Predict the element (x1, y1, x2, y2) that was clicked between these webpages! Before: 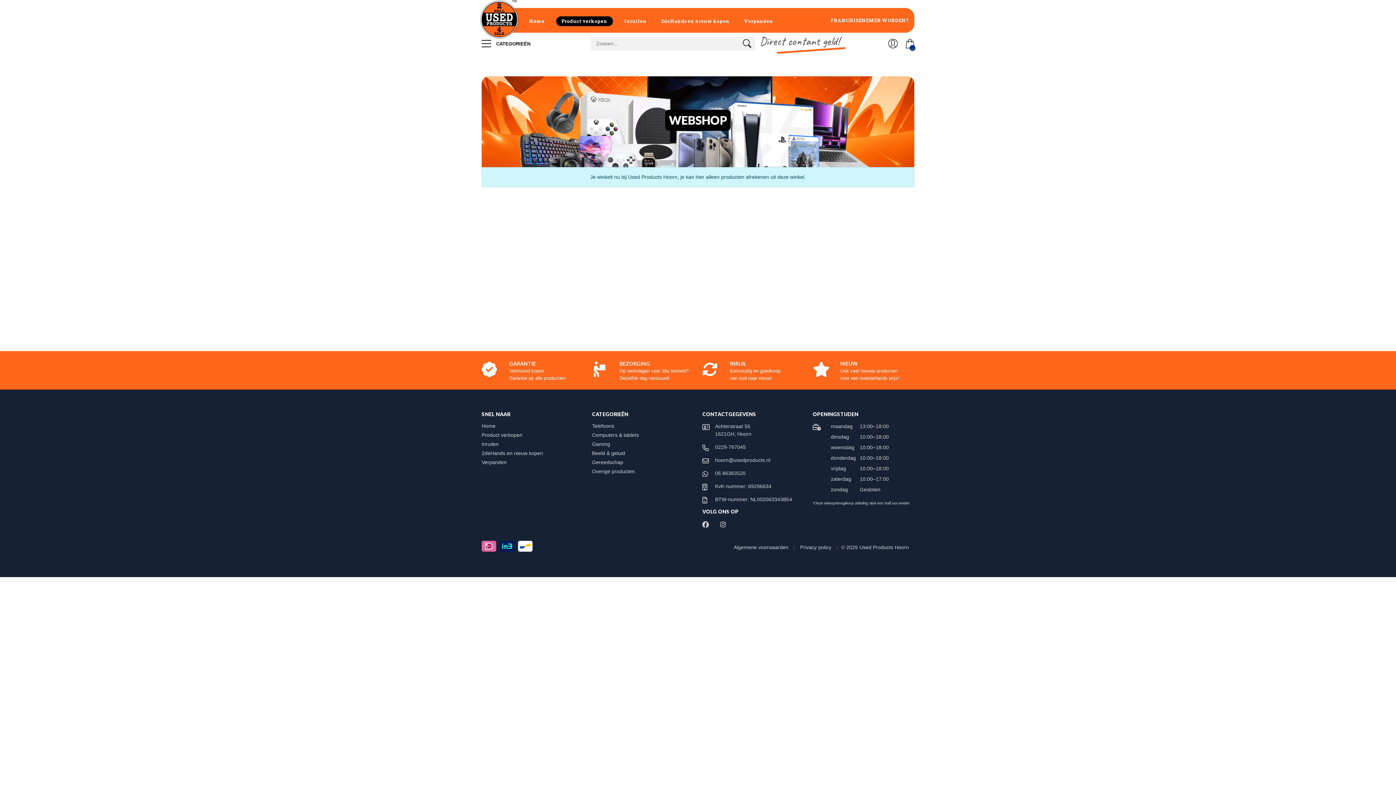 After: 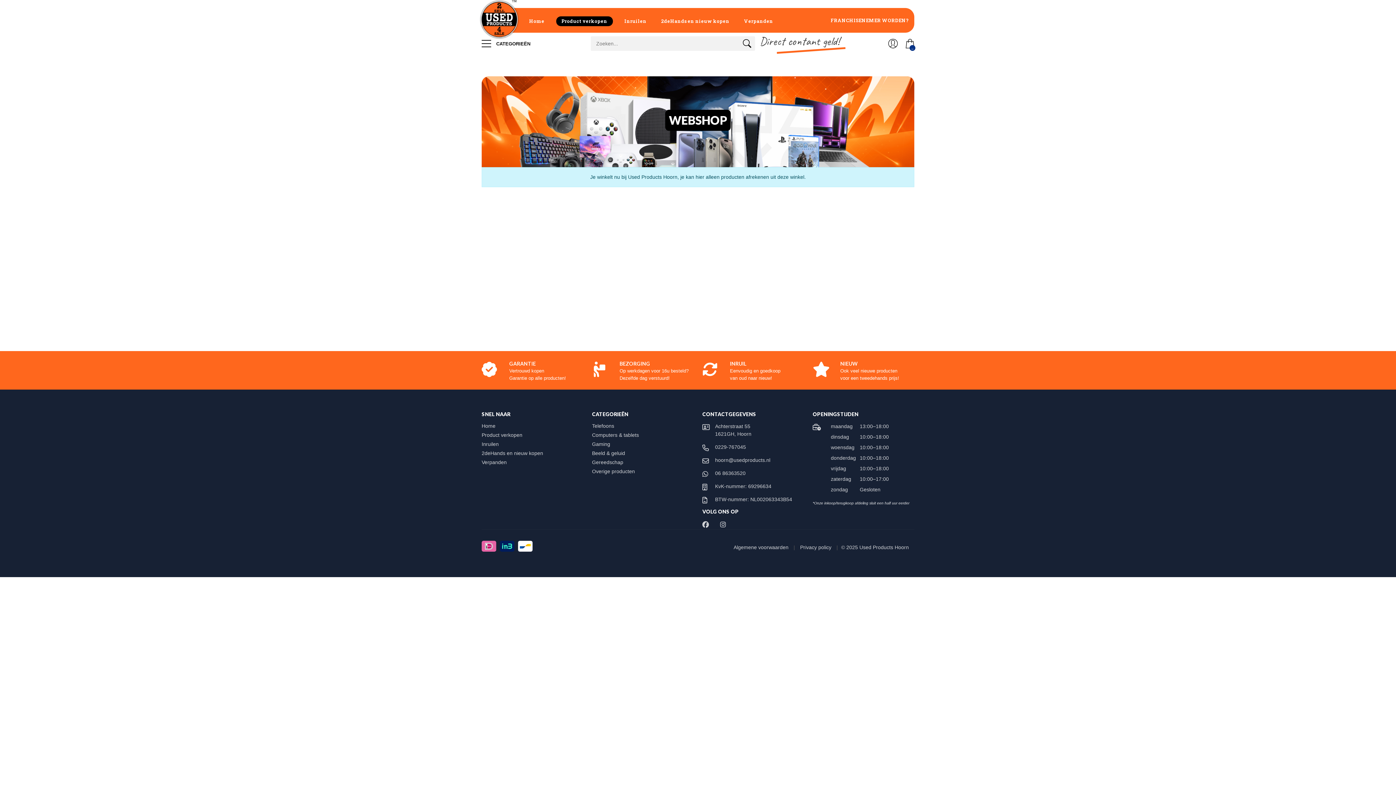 Action: bbox: (592, 422, 621, 429) label: Telefoons